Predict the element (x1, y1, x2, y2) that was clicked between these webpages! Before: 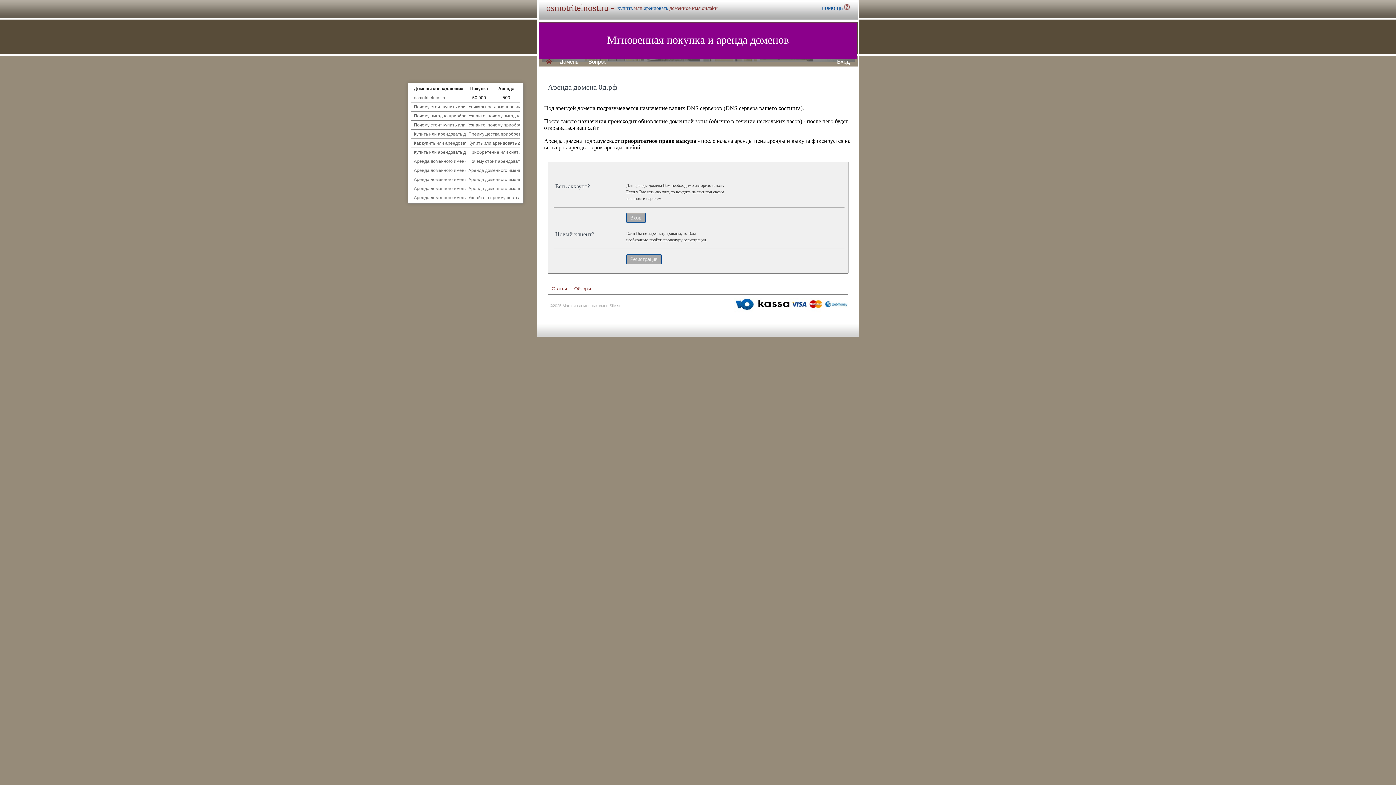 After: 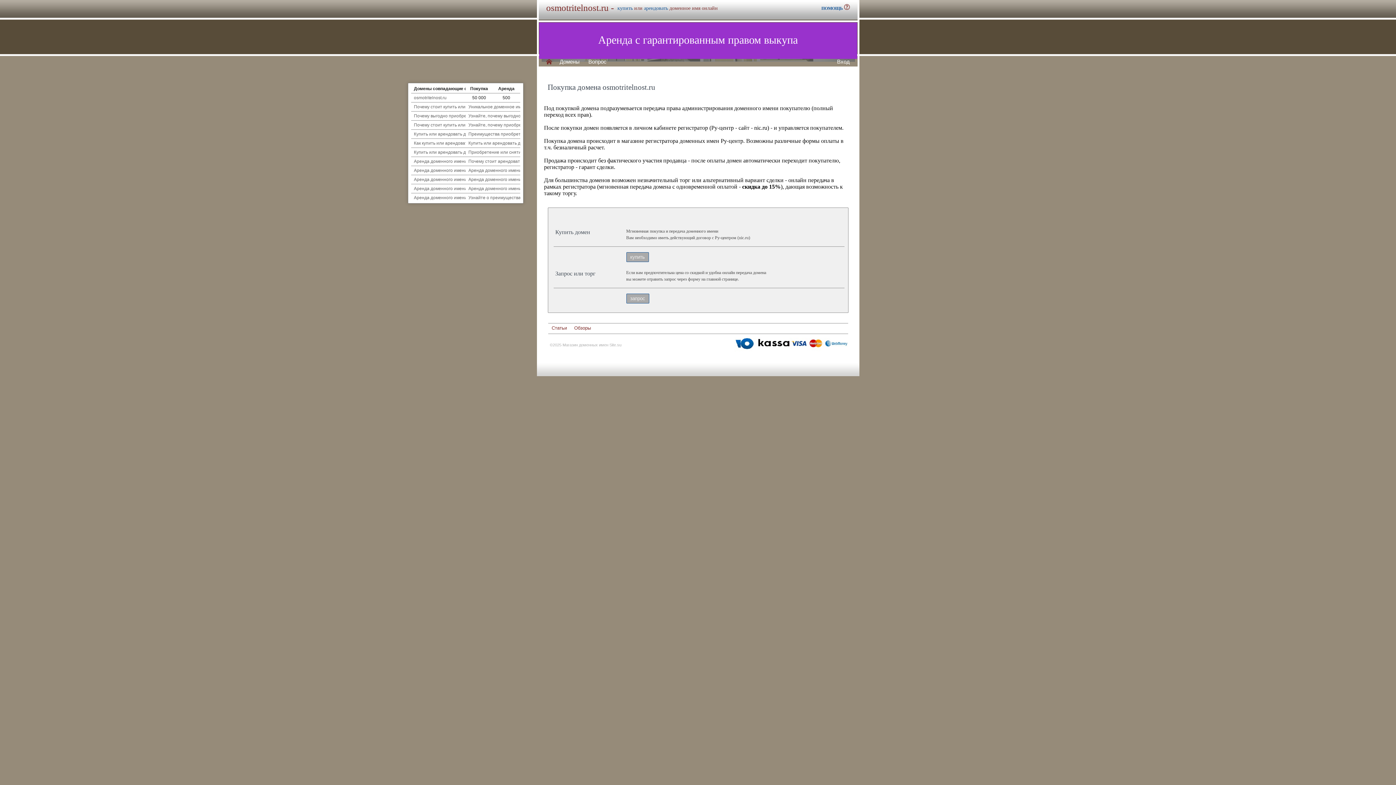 Action: label: купить bbox: (617, 5, 632, 10)